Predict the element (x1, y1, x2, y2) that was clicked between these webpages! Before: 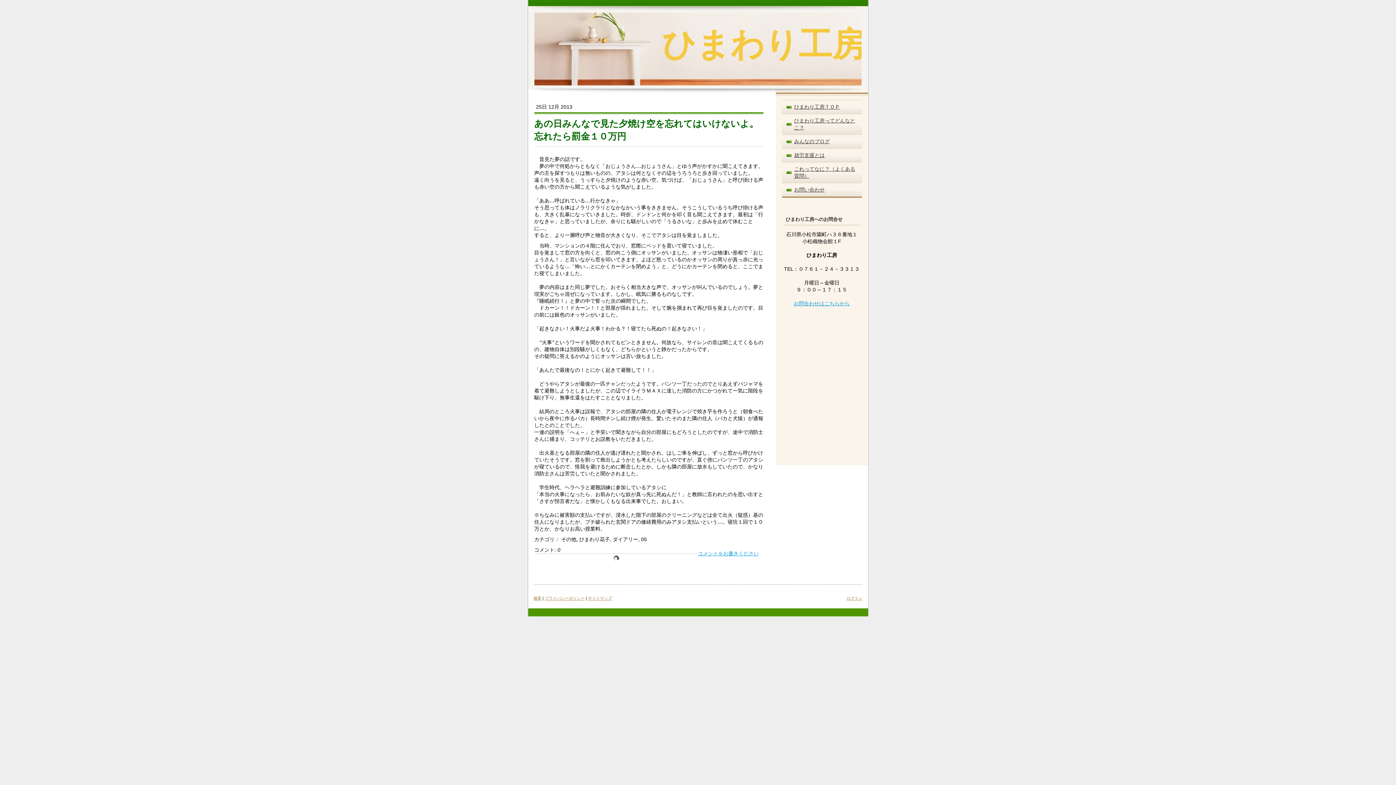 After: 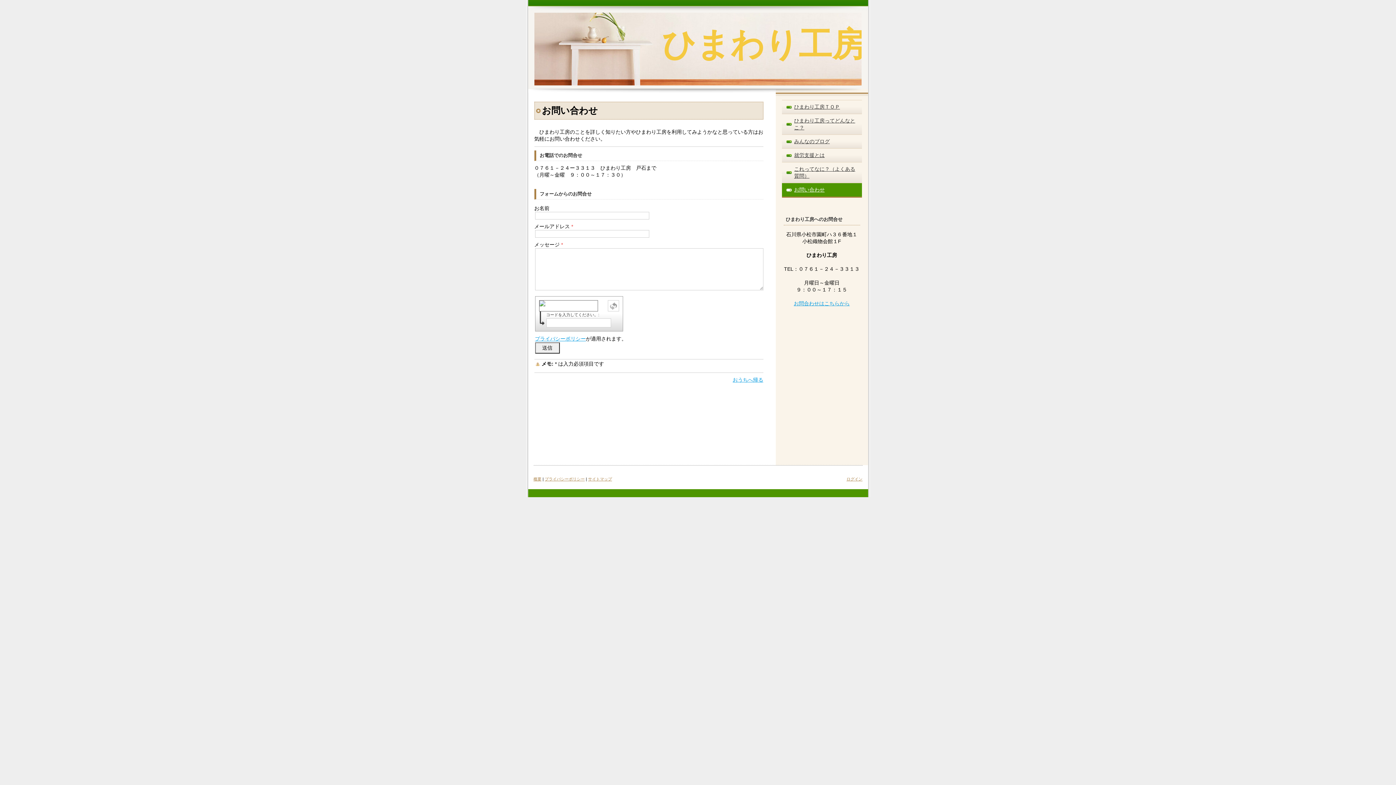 Action: bbox: (794, 300, 850, 306) label: お問合わせはこちらから